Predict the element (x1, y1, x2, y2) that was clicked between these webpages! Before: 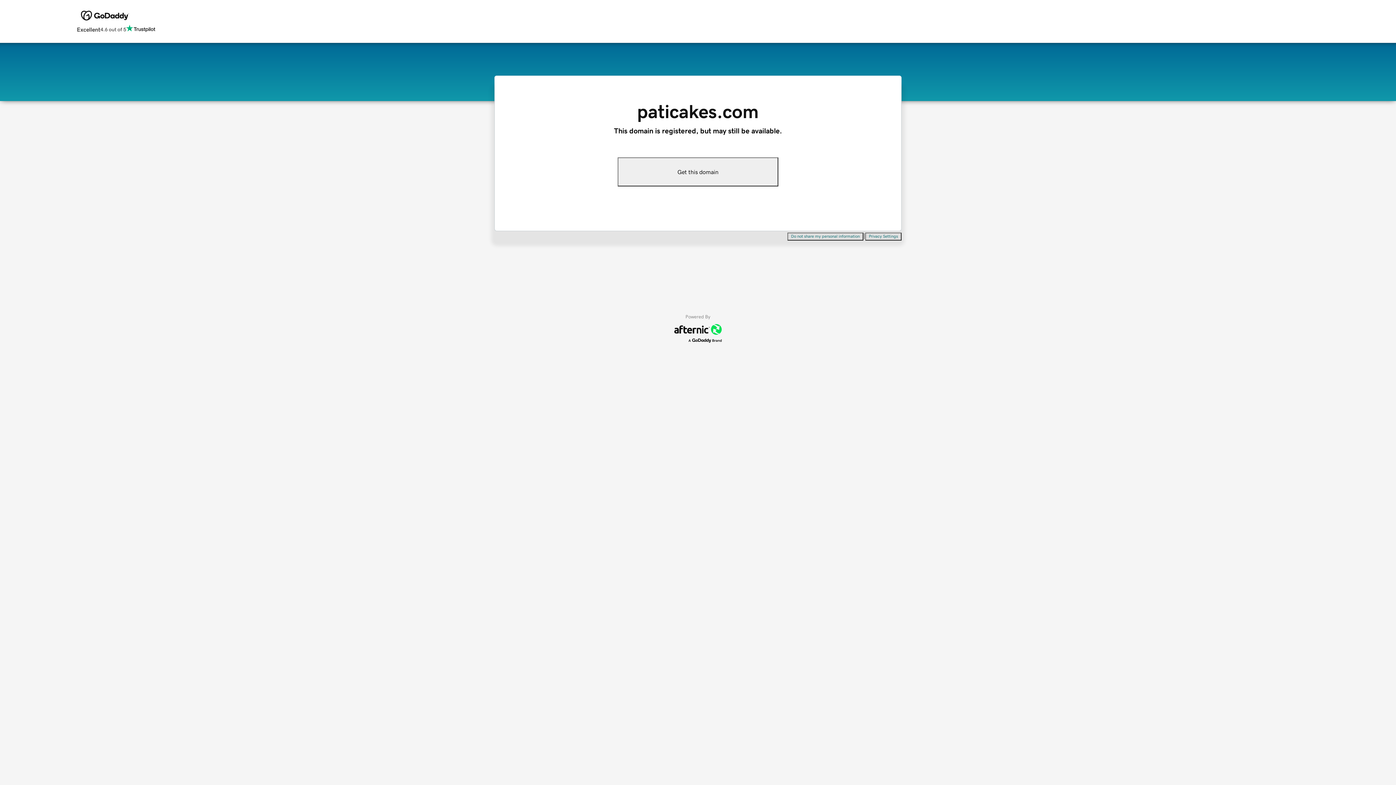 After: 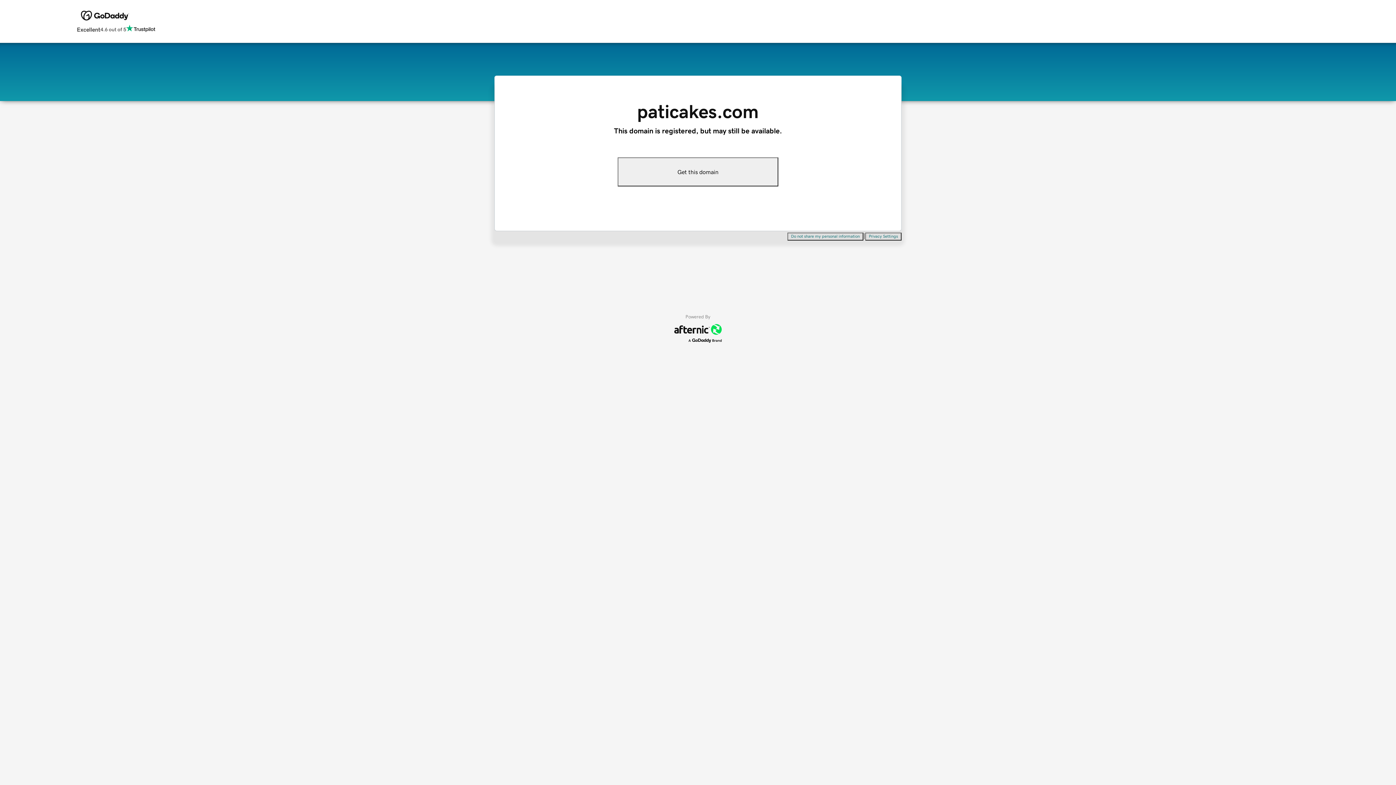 Action: label: Privacy Settings bbox: (865, 232, 901, 240)